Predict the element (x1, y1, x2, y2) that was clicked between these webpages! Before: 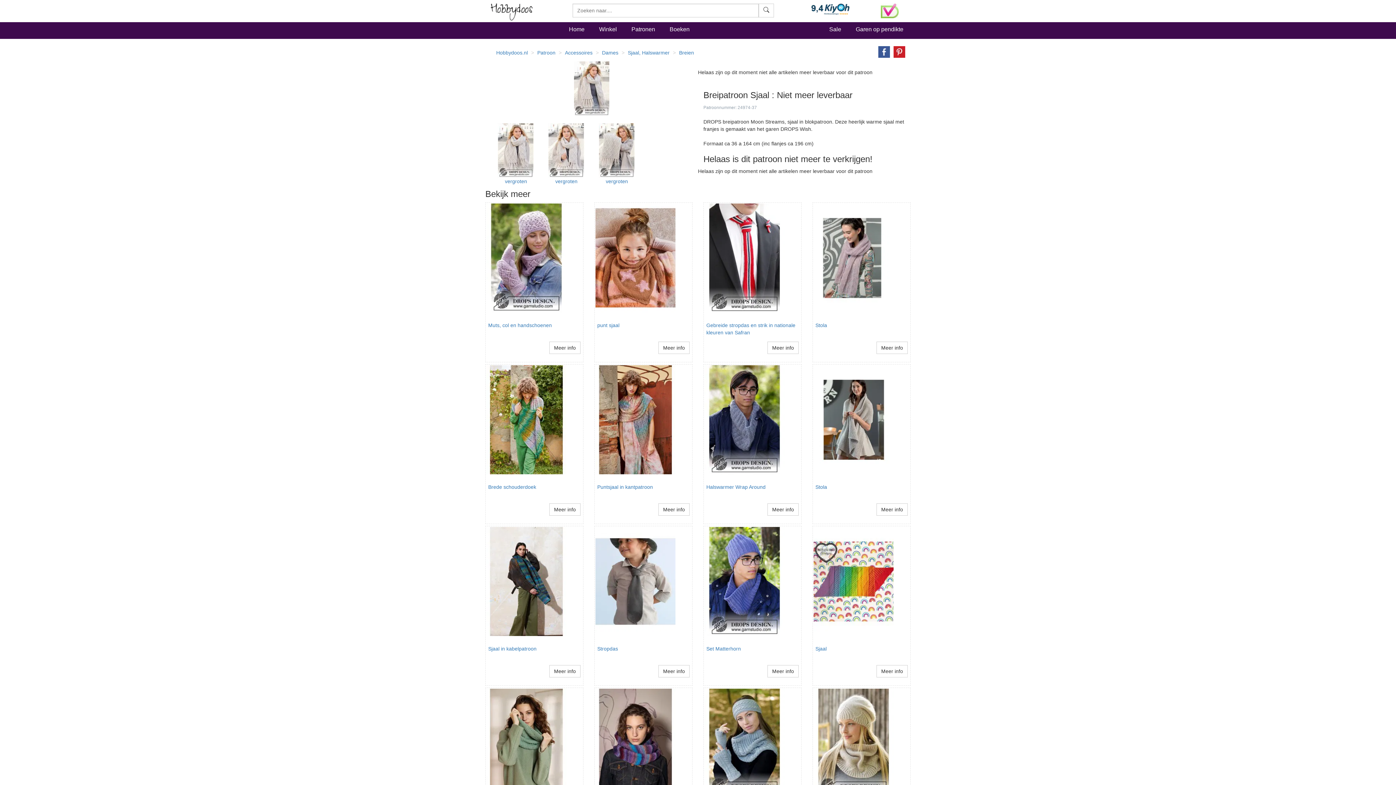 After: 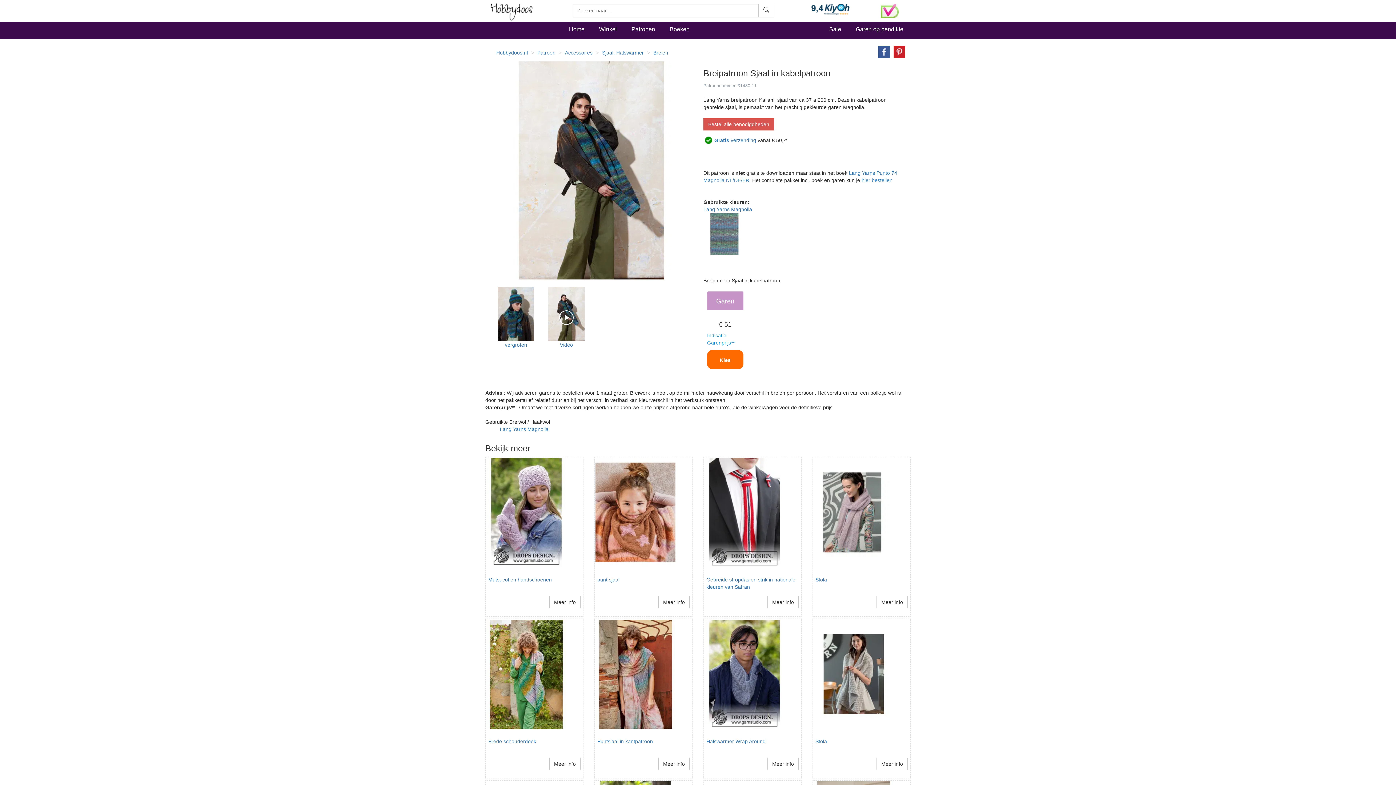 Action: bbox: (486, 527, 582, 636)